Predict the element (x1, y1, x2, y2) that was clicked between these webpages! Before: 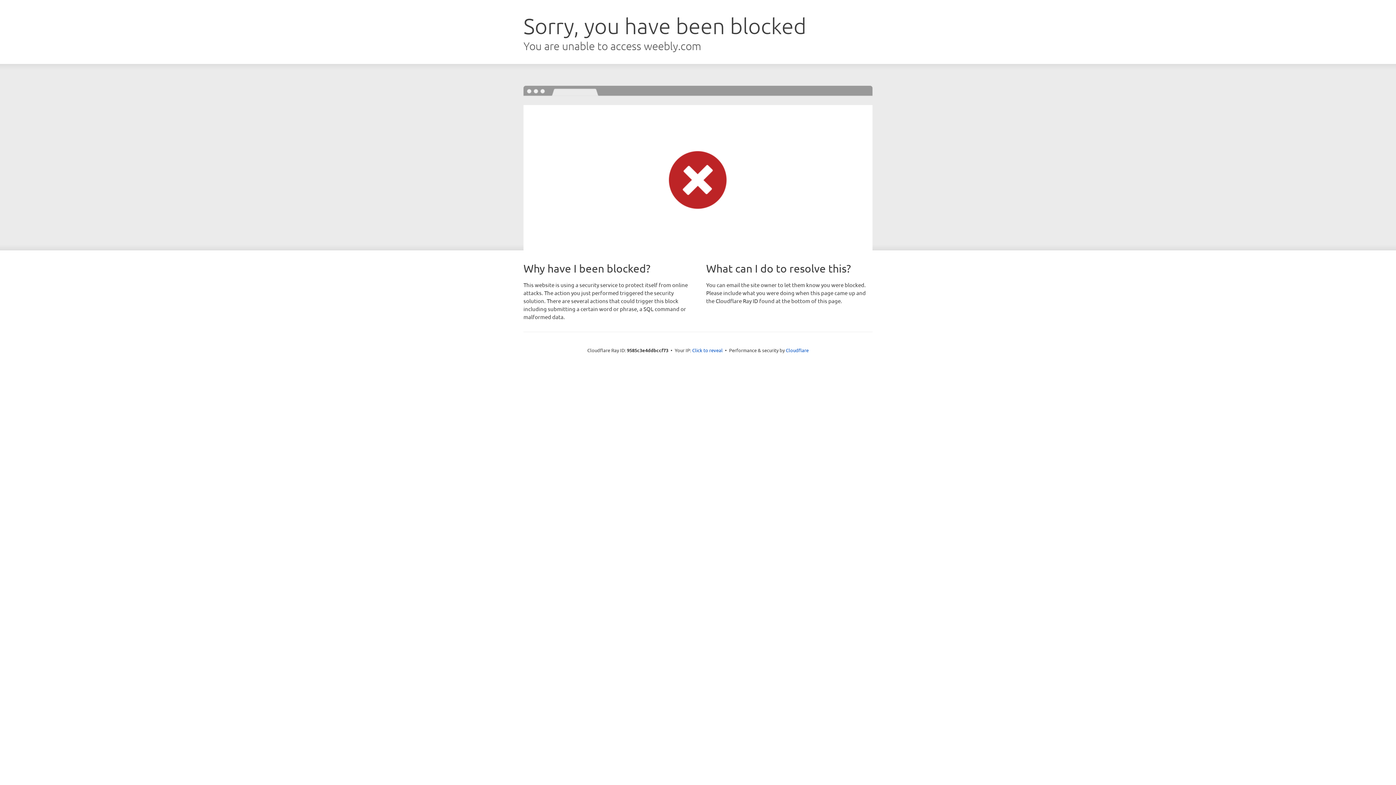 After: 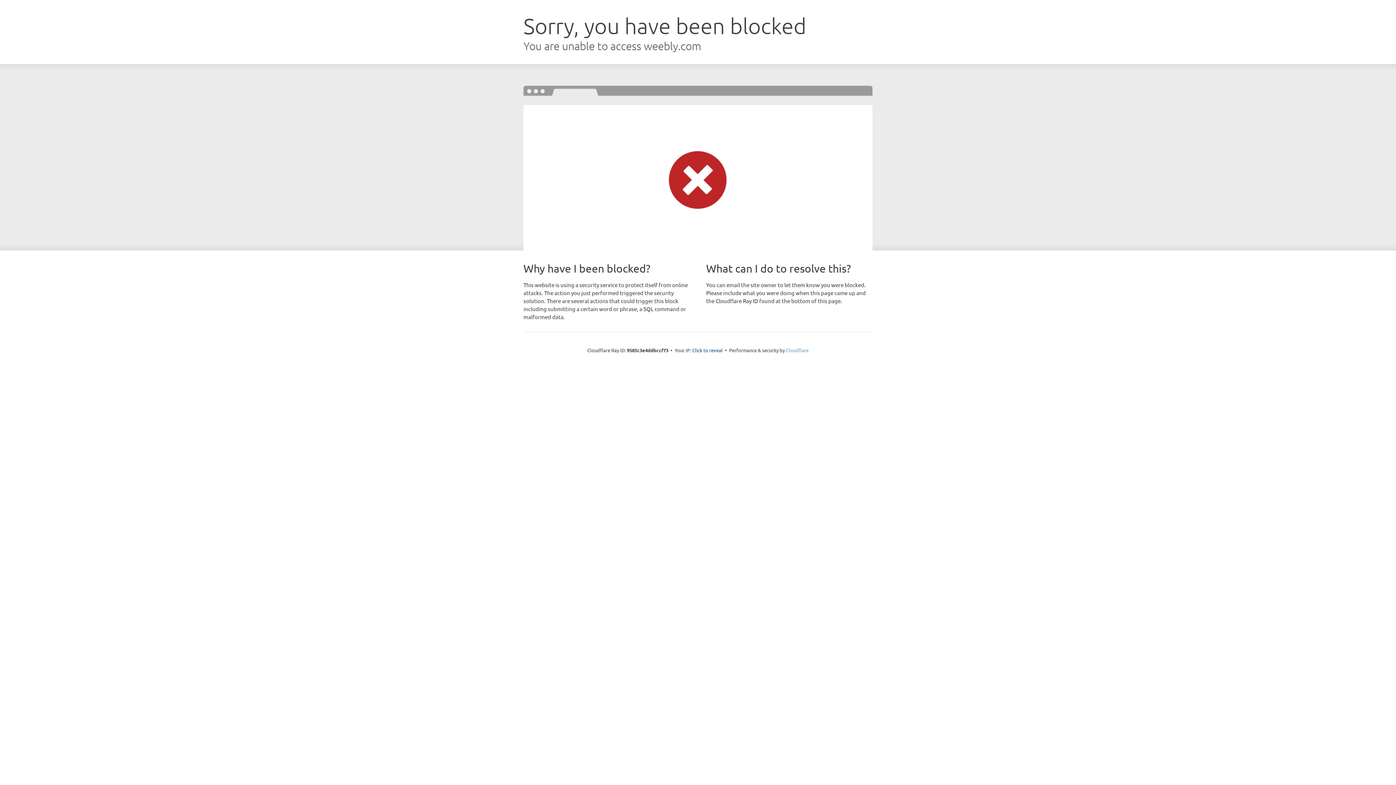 Action: label: Cloudflare bbox: (786, 347, 808, 353)